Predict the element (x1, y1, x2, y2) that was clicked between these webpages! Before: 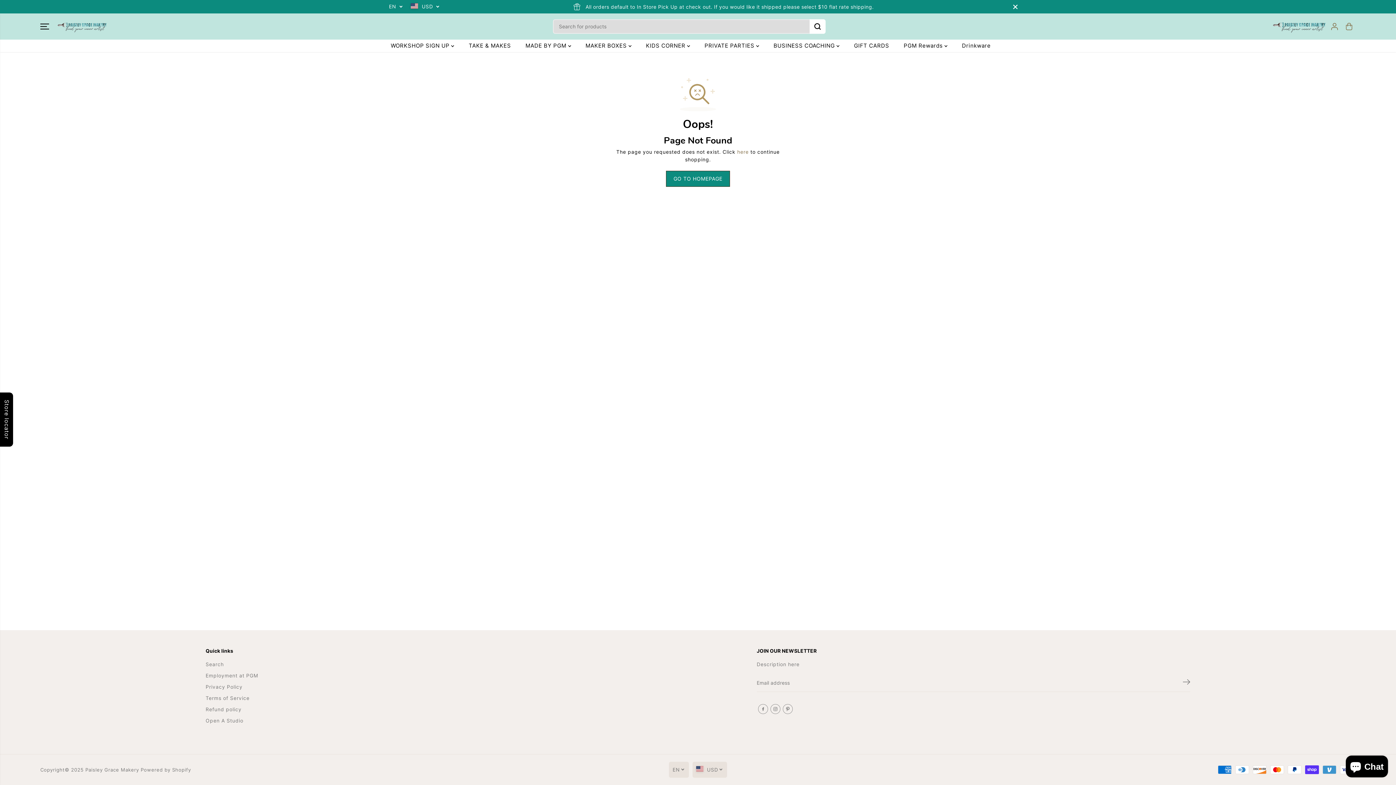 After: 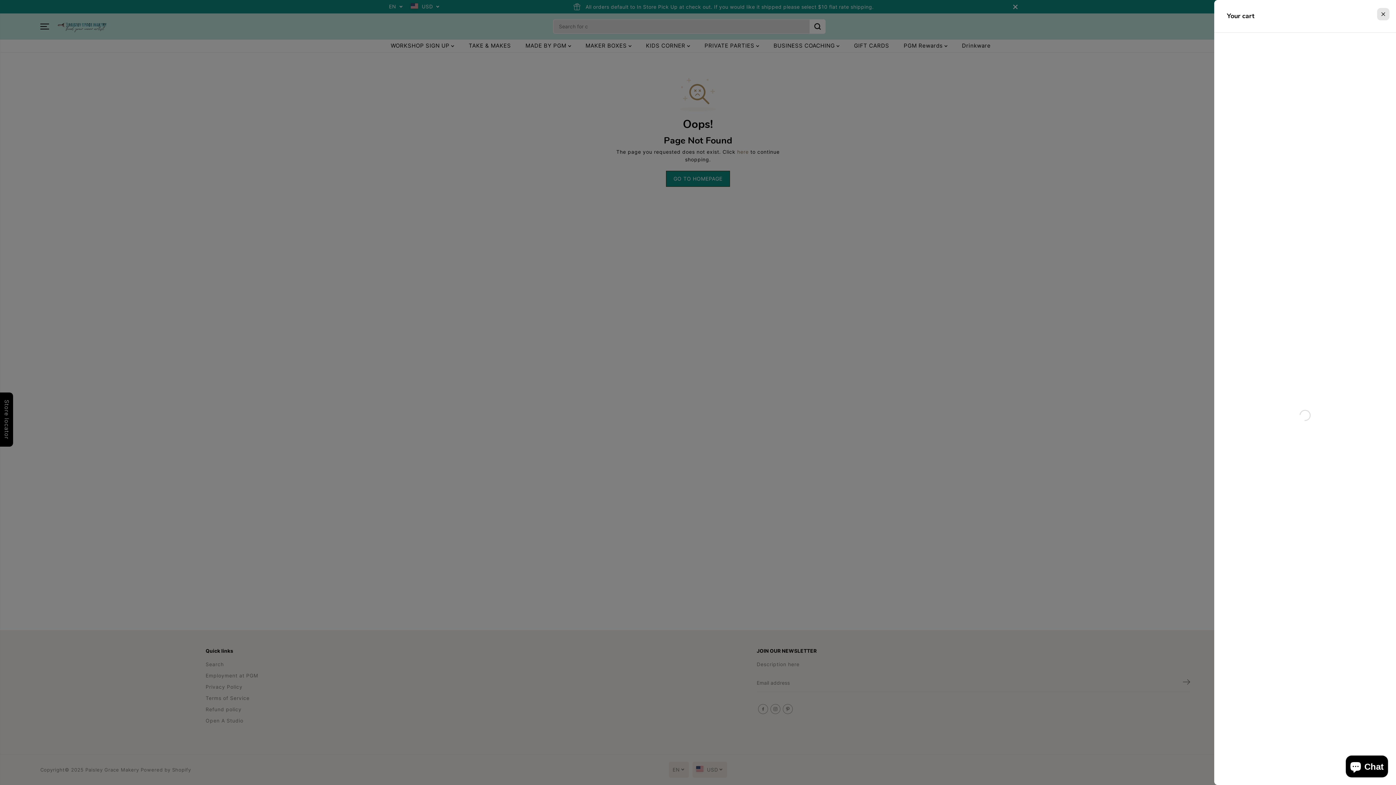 Action: bbox: (1342, 20, 1356, 33)